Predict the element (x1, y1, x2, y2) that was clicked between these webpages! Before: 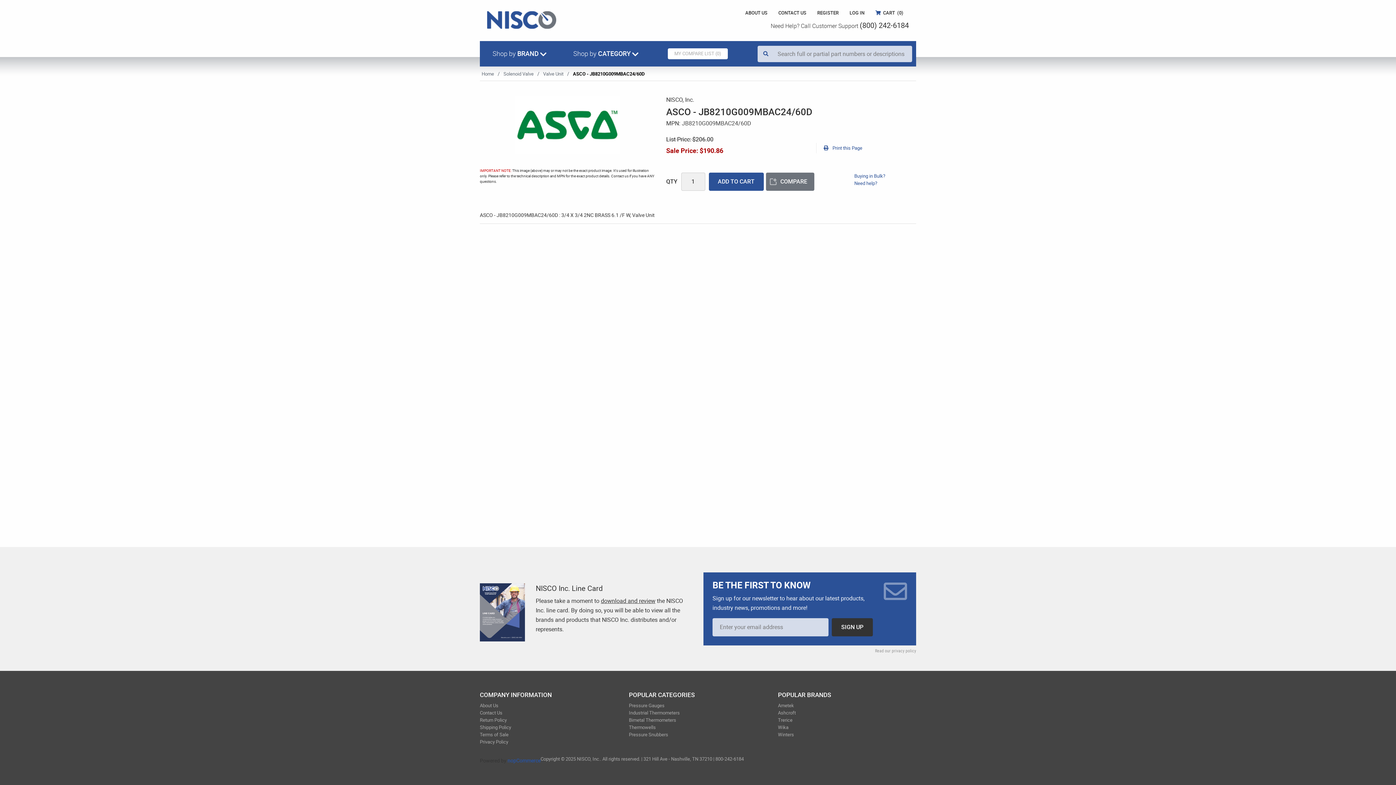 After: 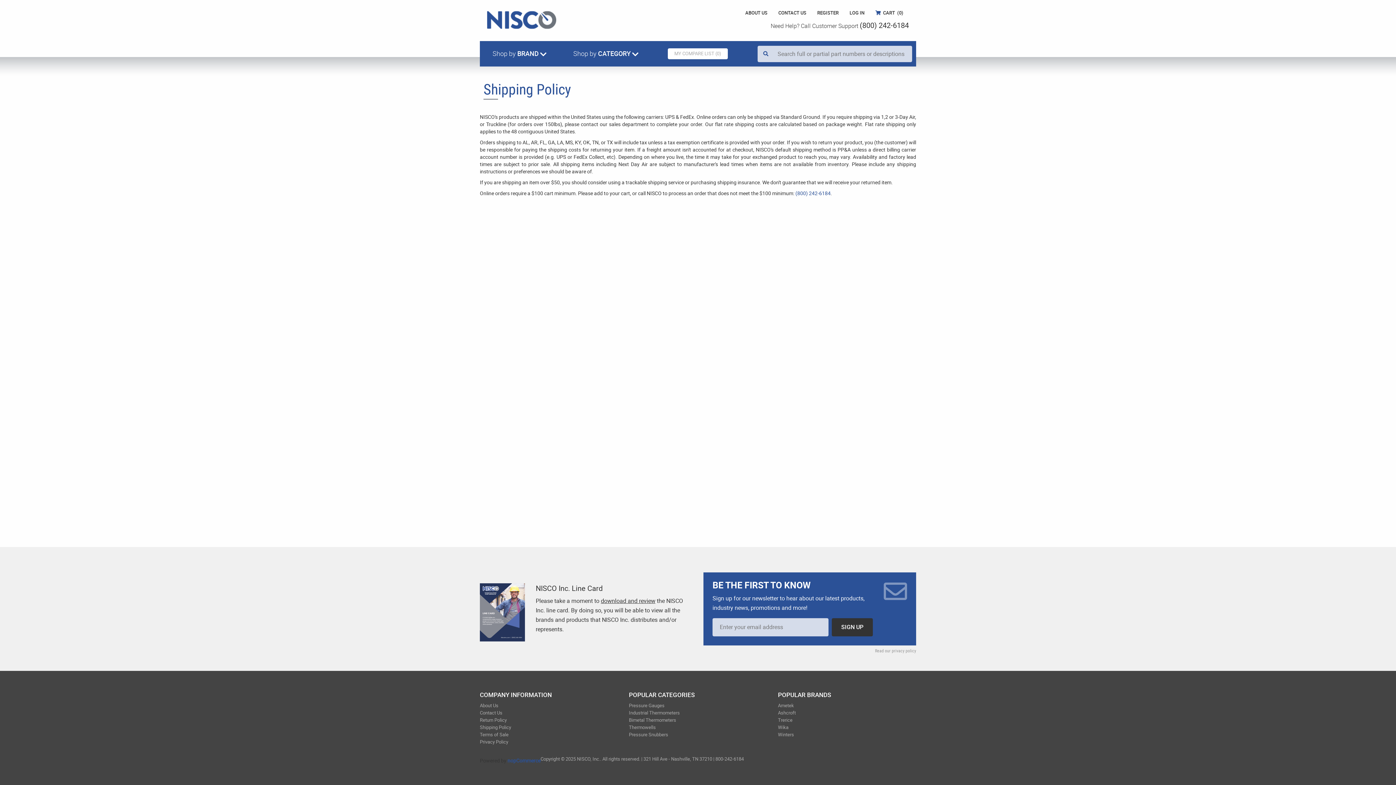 Action: label: Shipping Policy bbox: (480, 725, 511, 730)